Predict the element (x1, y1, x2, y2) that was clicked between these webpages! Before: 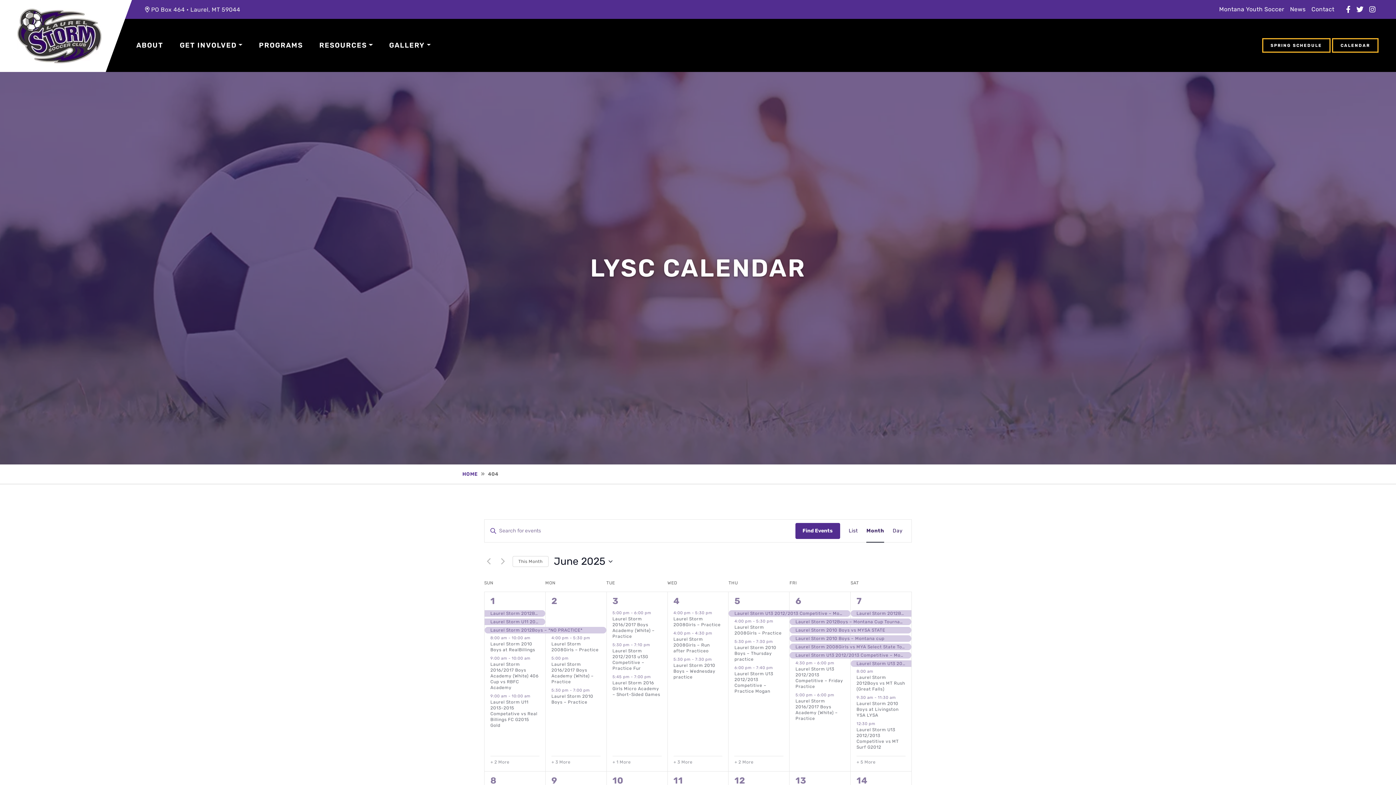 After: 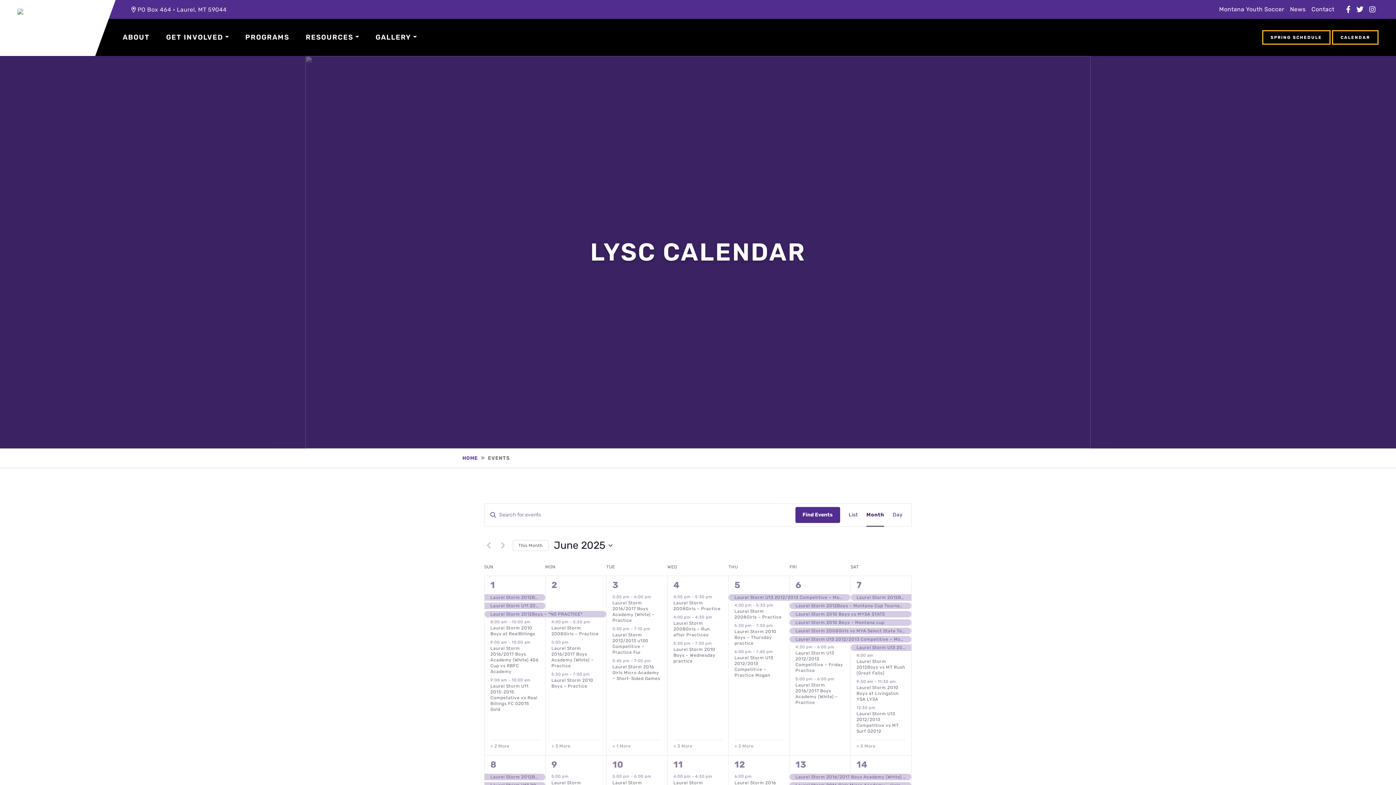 Action: bbox: (1332, 38, 1378, 52) label: CALENDAR